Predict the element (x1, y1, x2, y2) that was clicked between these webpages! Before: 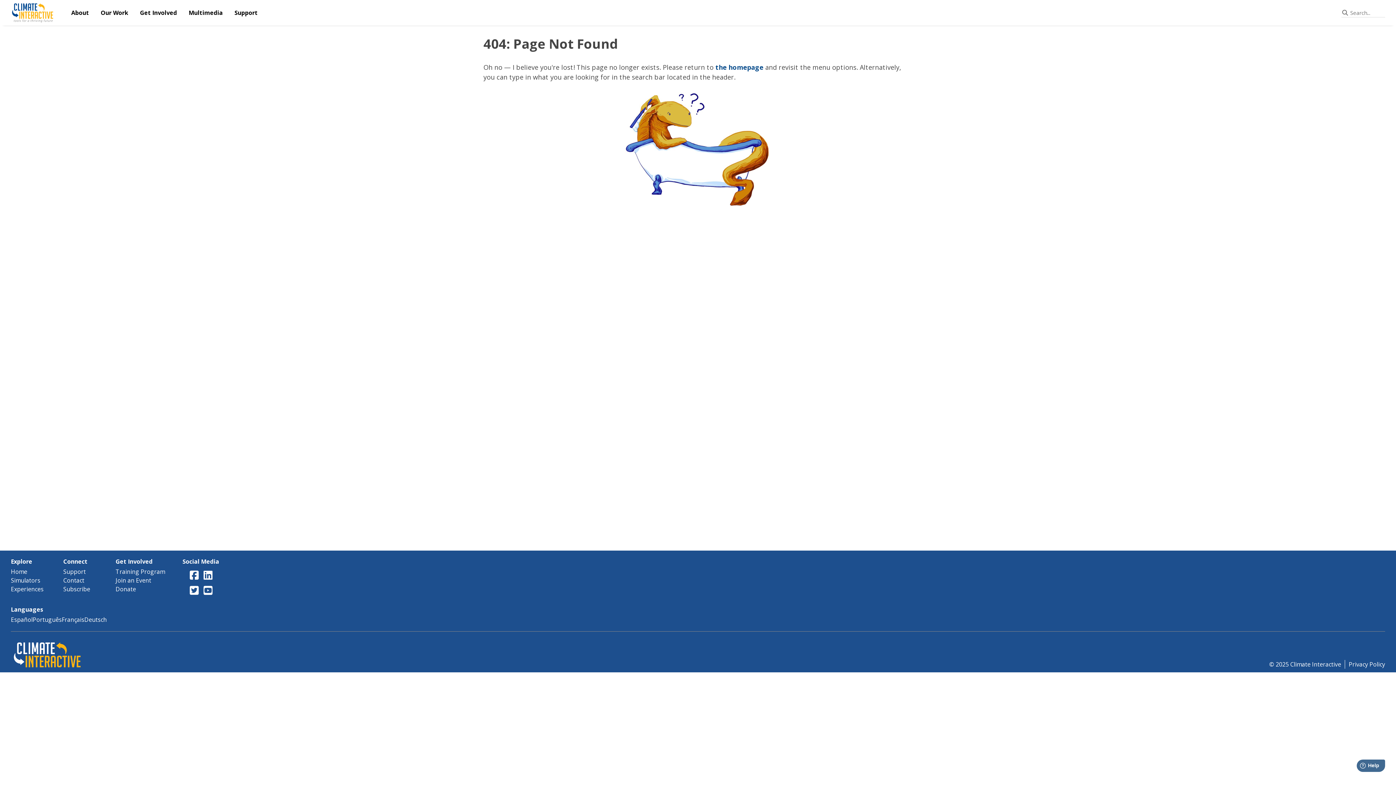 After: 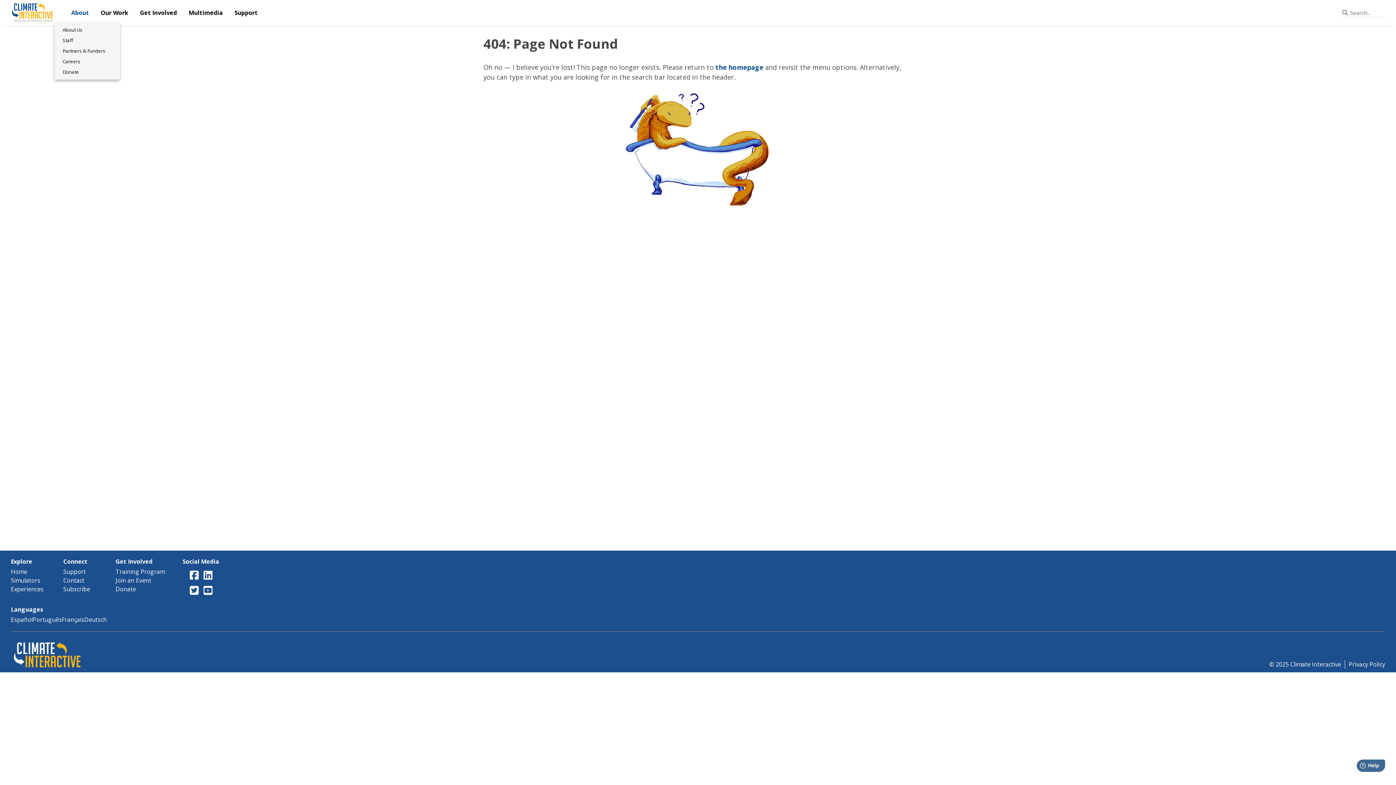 Action: bbox: (65, 0, 94, 25) label: About